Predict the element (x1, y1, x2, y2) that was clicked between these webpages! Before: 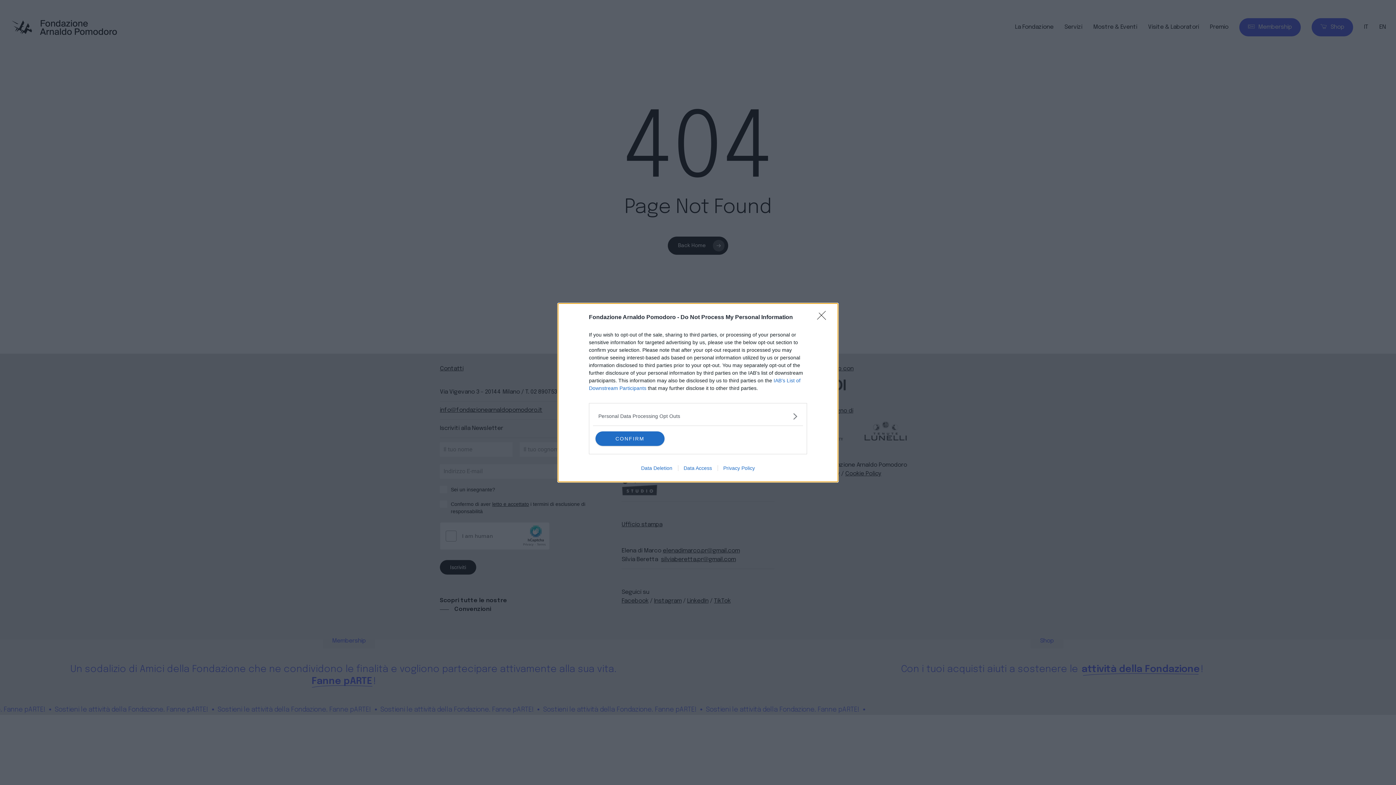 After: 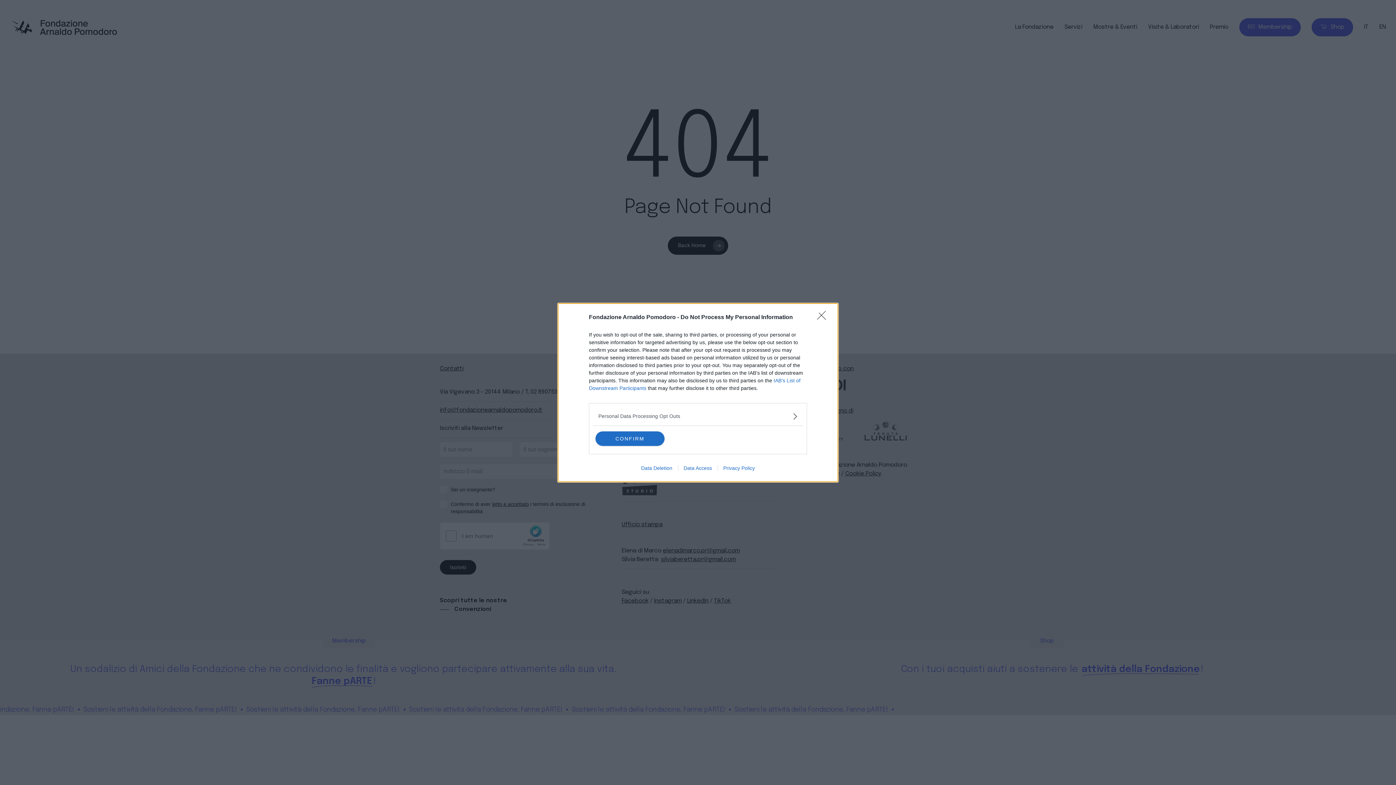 Action: label: Data Access bbox: (678, 465, 717, 471)